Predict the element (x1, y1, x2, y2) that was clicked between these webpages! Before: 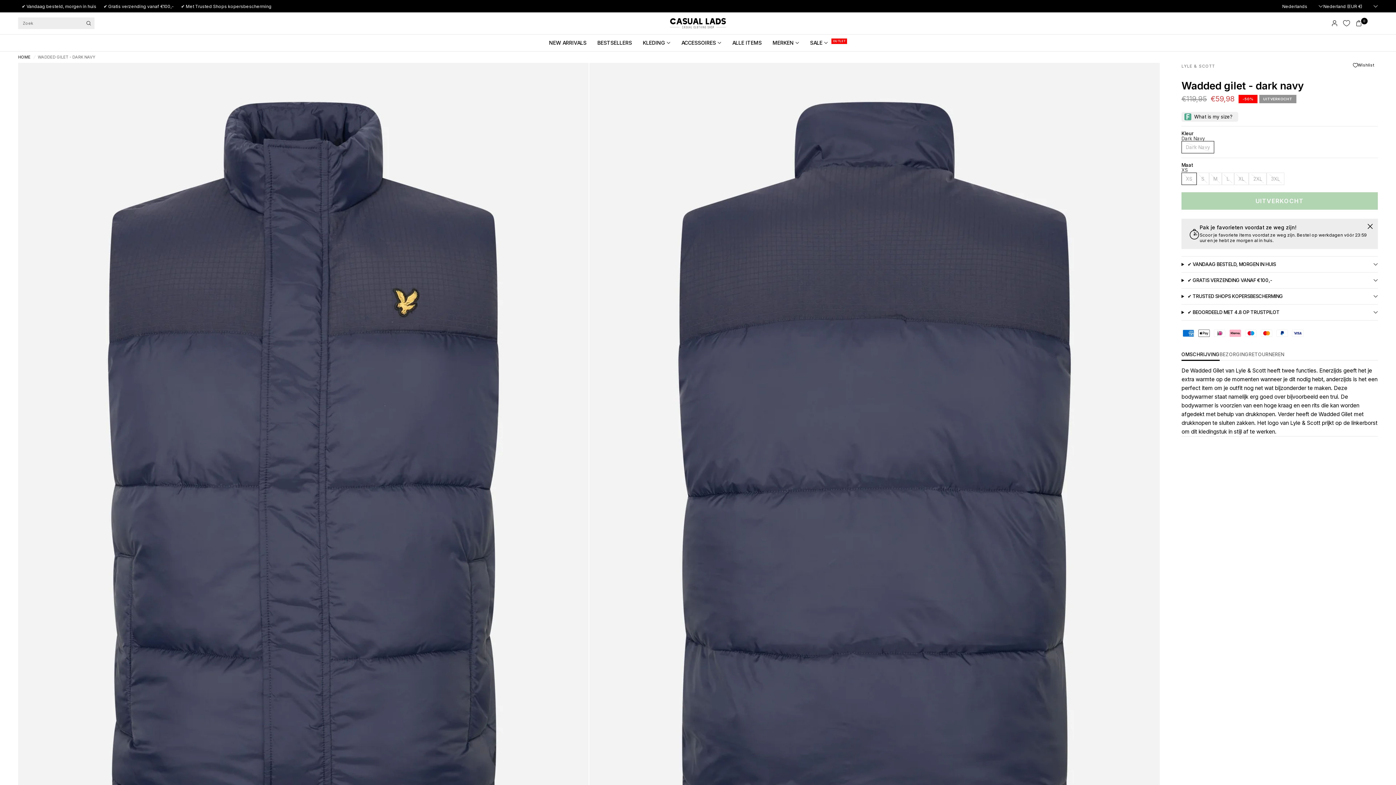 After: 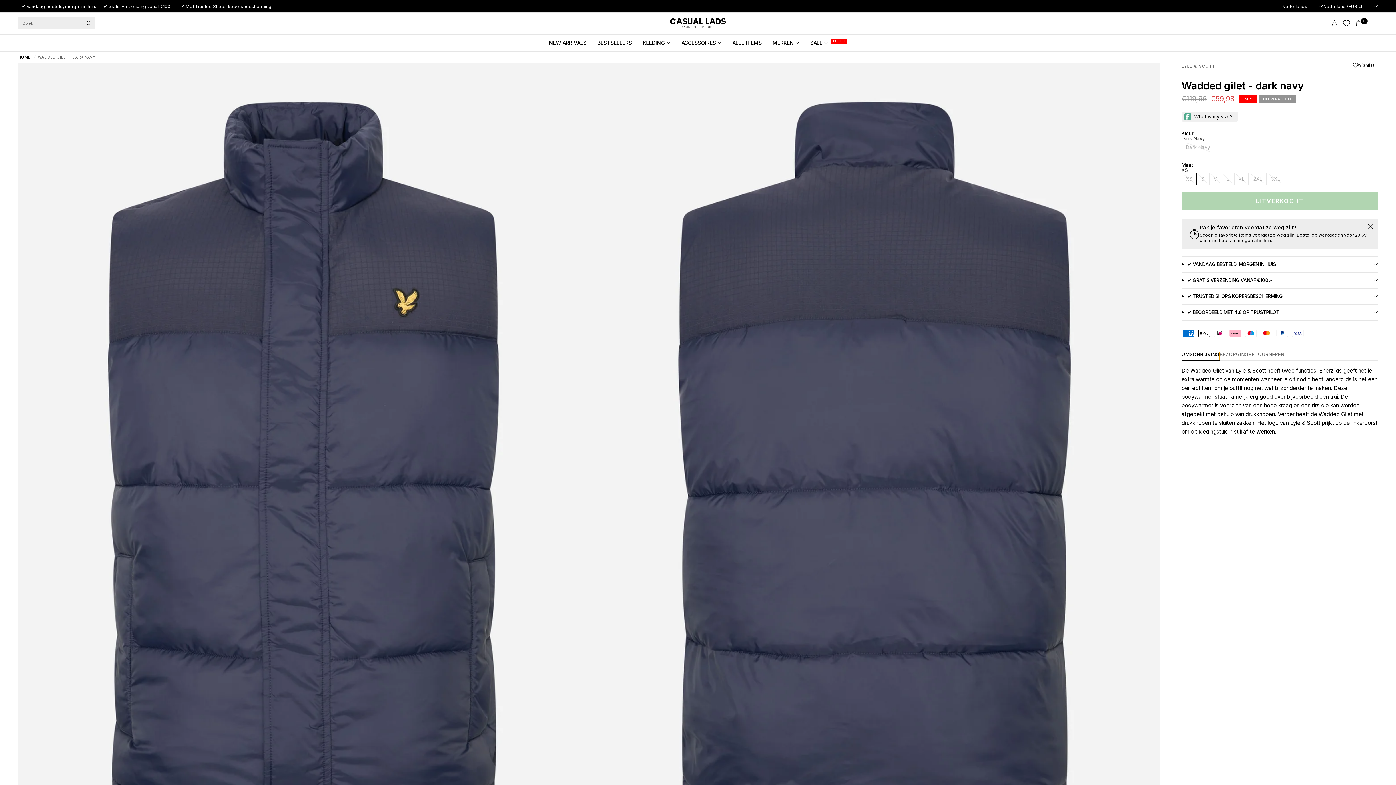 Action: bbox: (1181, 352, 1219, 360) label: OMSCHRIJVING